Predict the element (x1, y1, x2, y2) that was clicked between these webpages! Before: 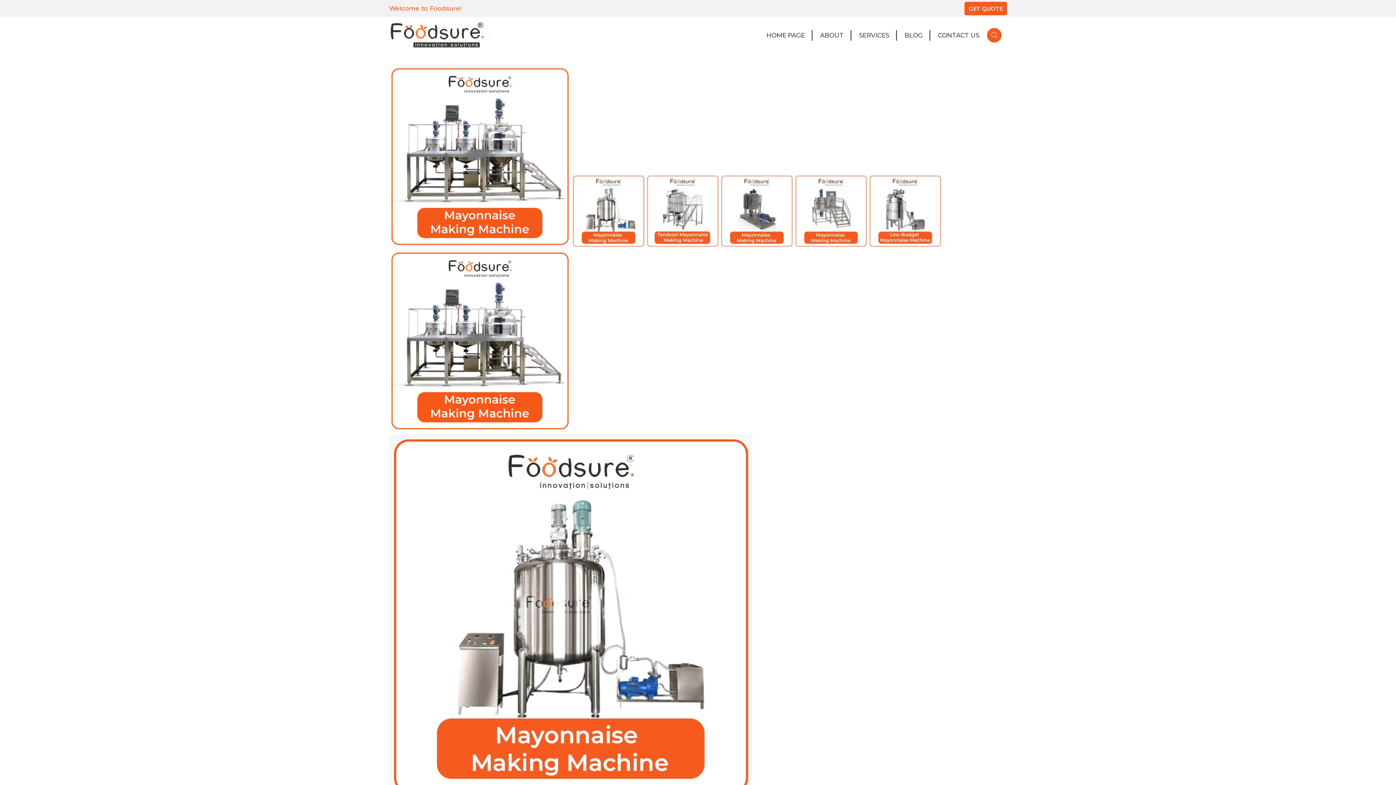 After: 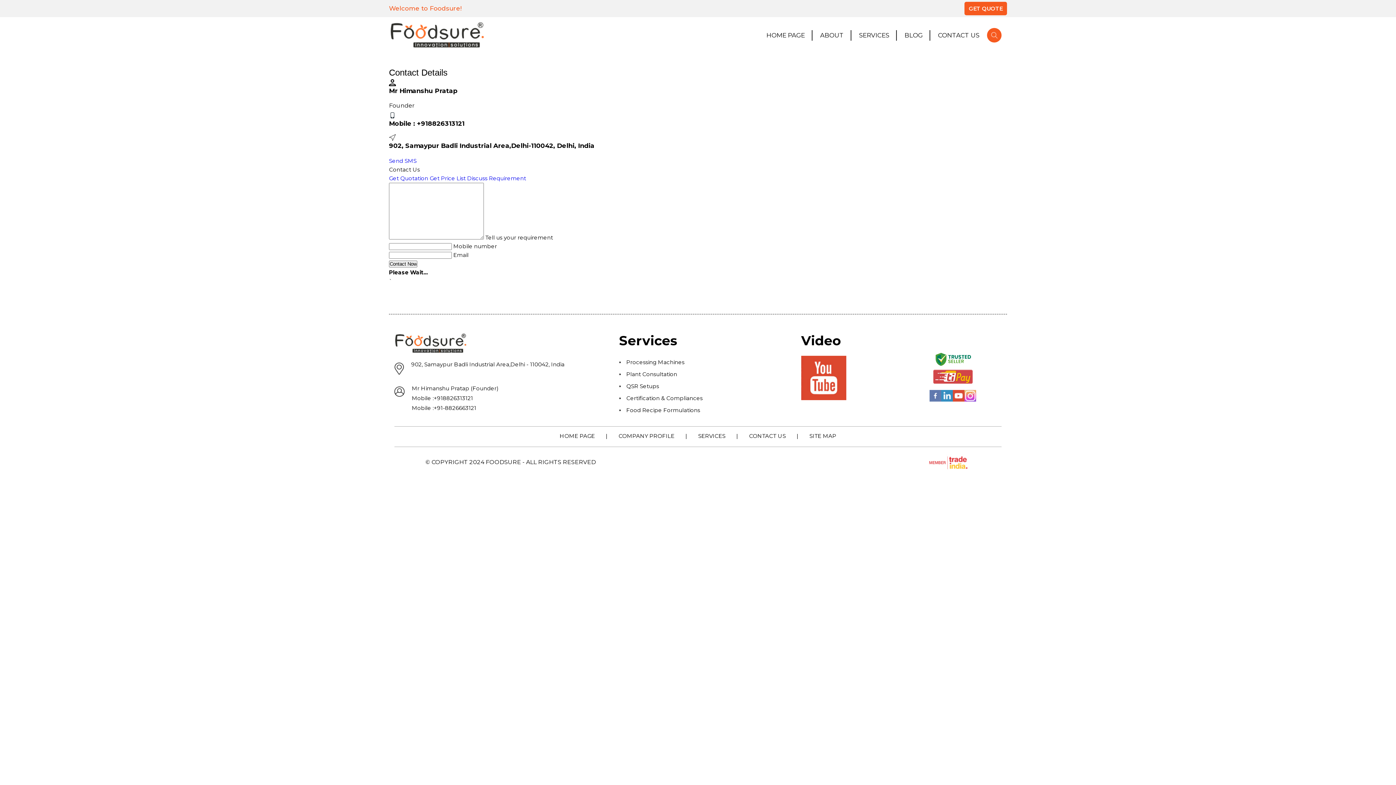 Action: bbox: (930, 26, 987, 44) label: CONTACT US